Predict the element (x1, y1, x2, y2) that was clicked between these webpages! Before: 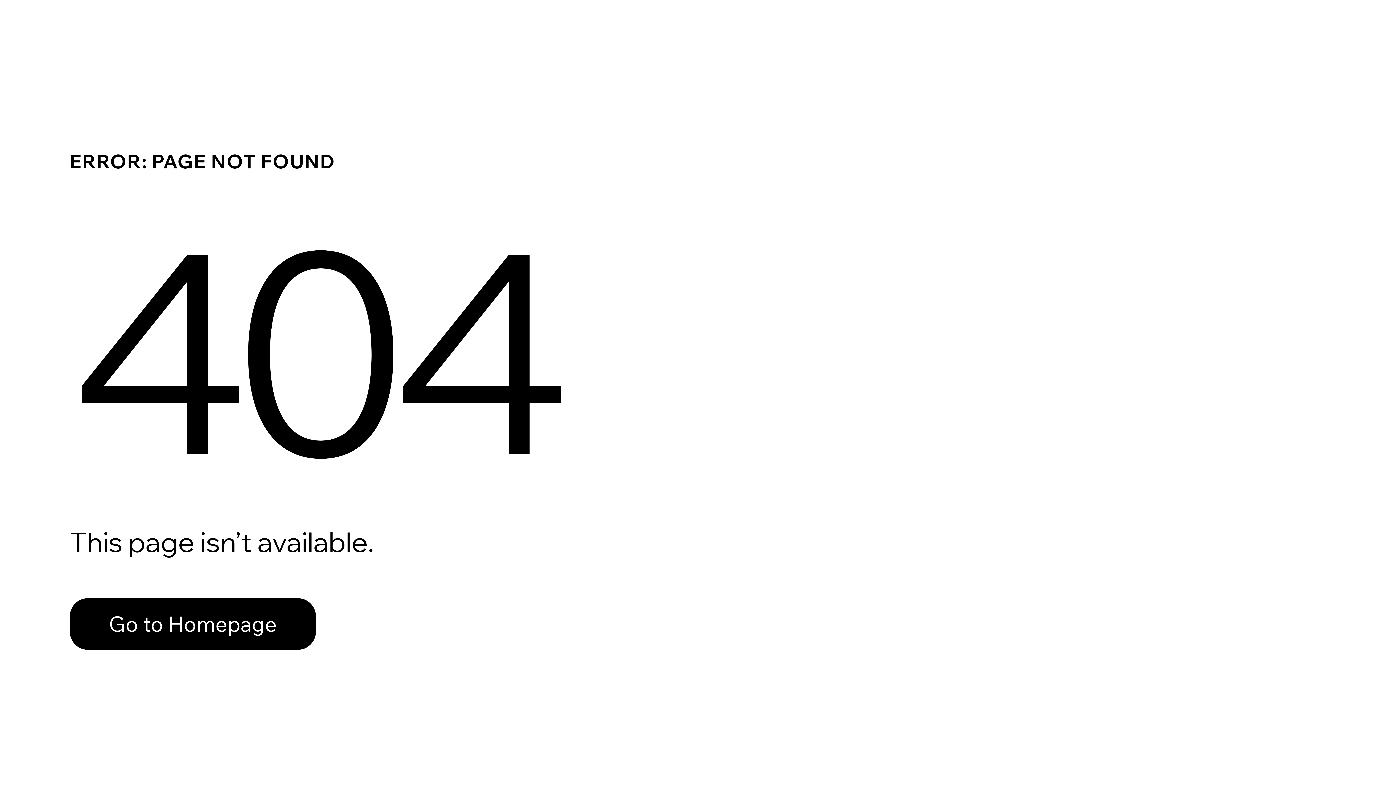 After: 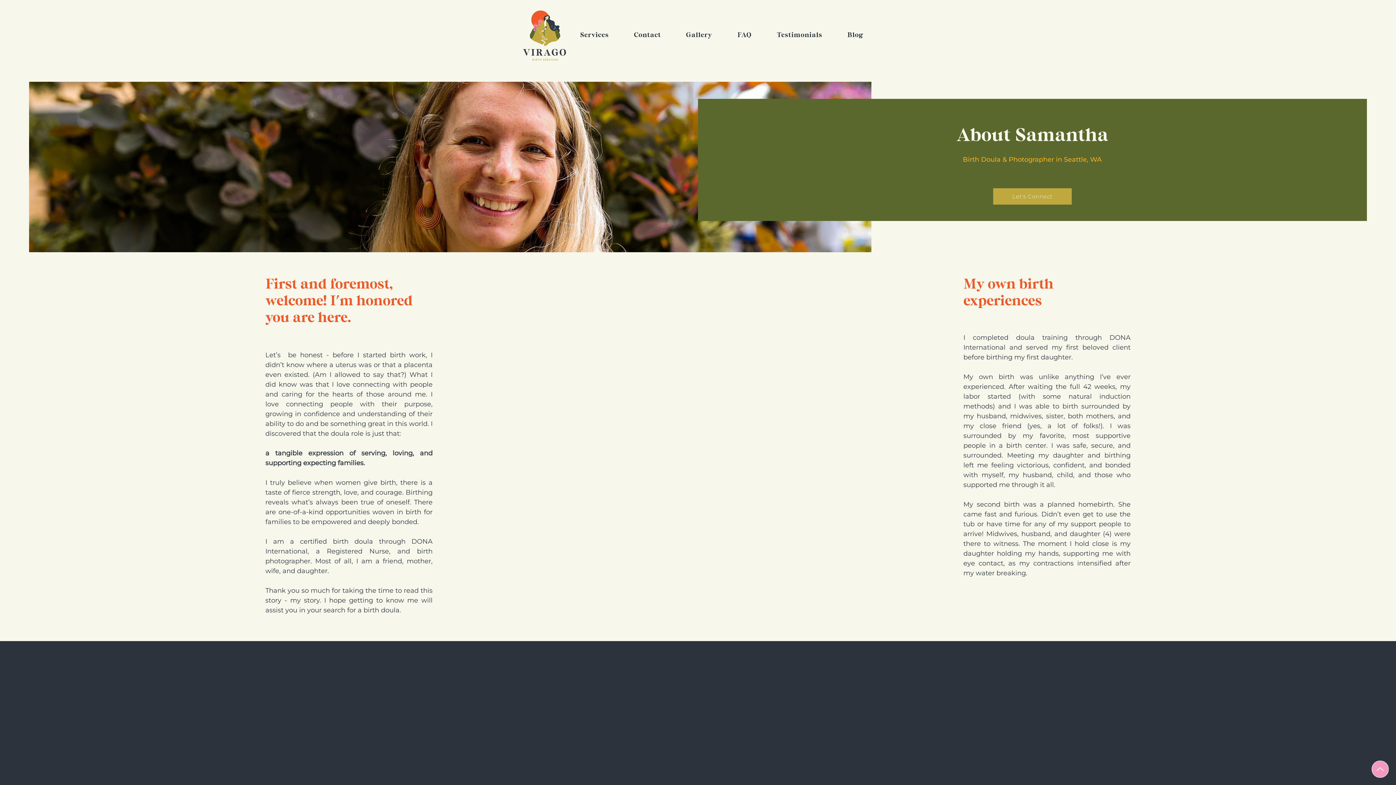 Action: bbox: (69, 598, 316, 650) label: Go to Homepage